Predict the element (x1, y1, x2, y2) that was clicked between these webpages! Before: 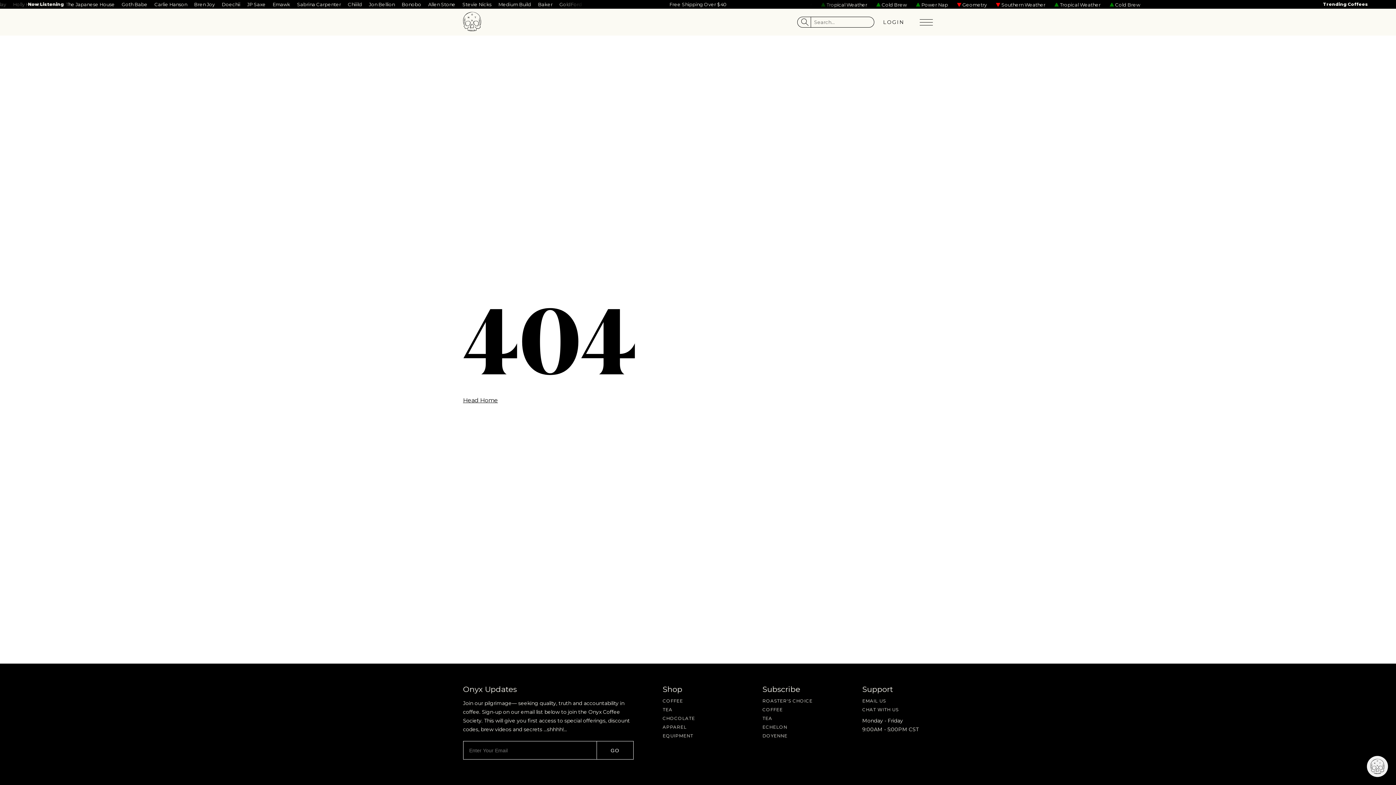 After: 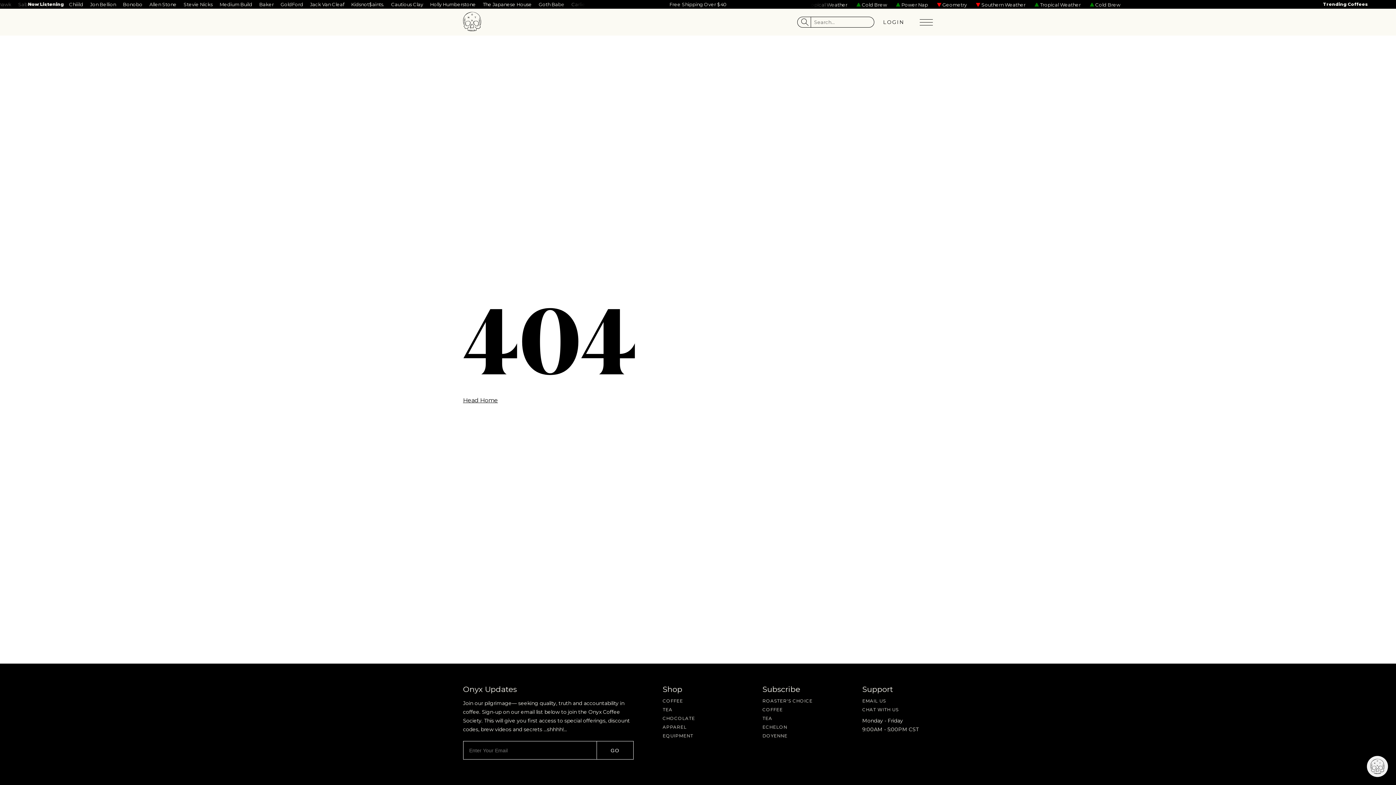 Action: bbox: (862, 699, 933, 703) label: EMAIL US